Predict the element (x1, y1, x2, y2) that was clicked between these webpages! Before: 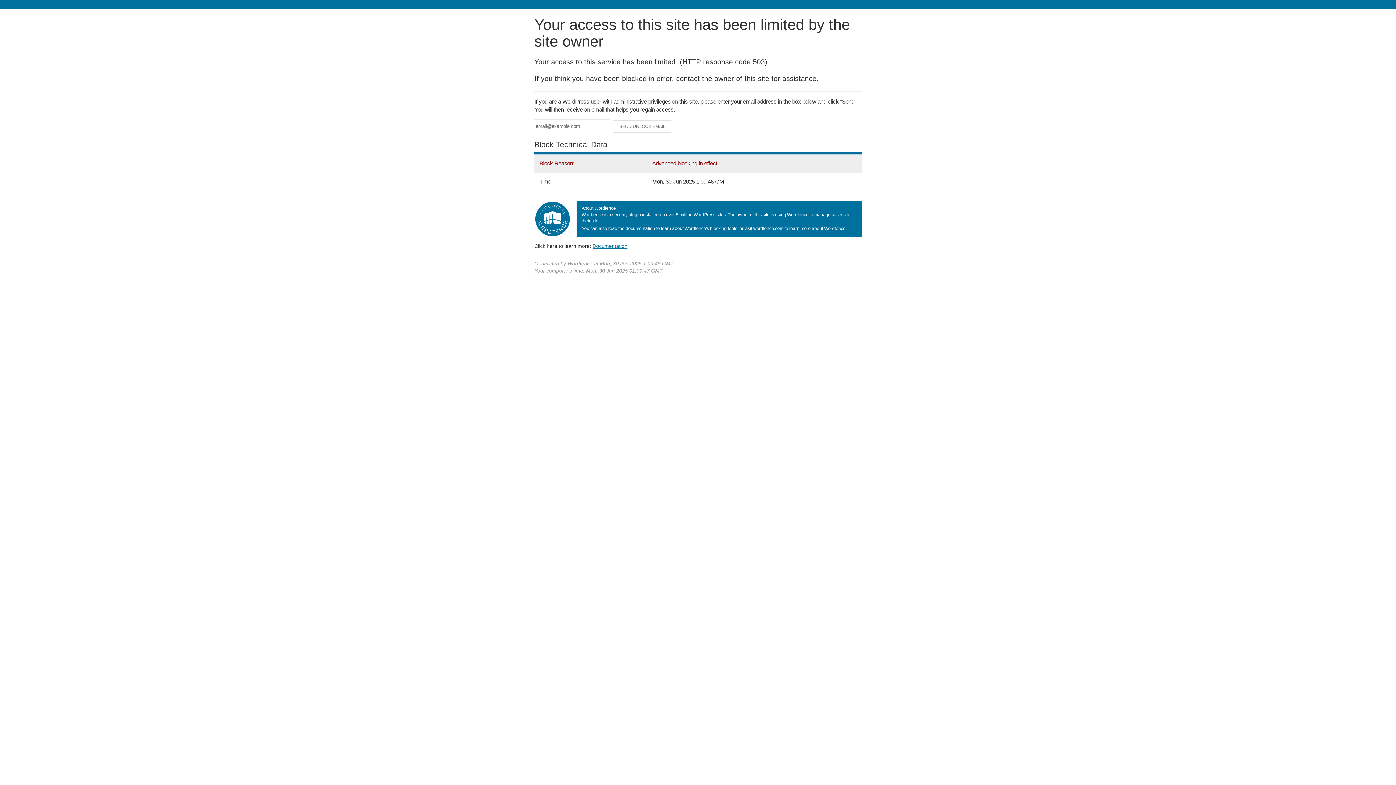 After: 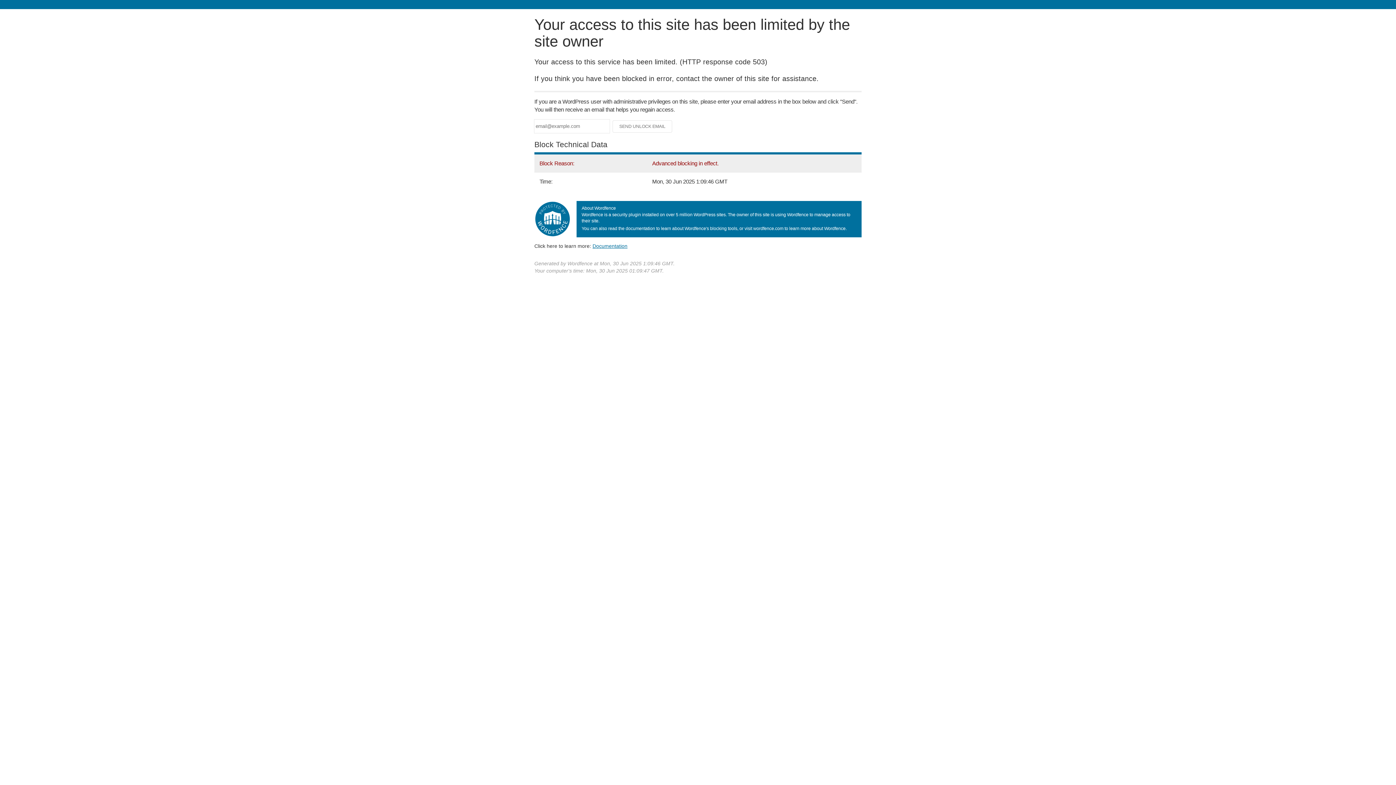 Action: label: Documentation bbox: (592, 243, 627, 248)